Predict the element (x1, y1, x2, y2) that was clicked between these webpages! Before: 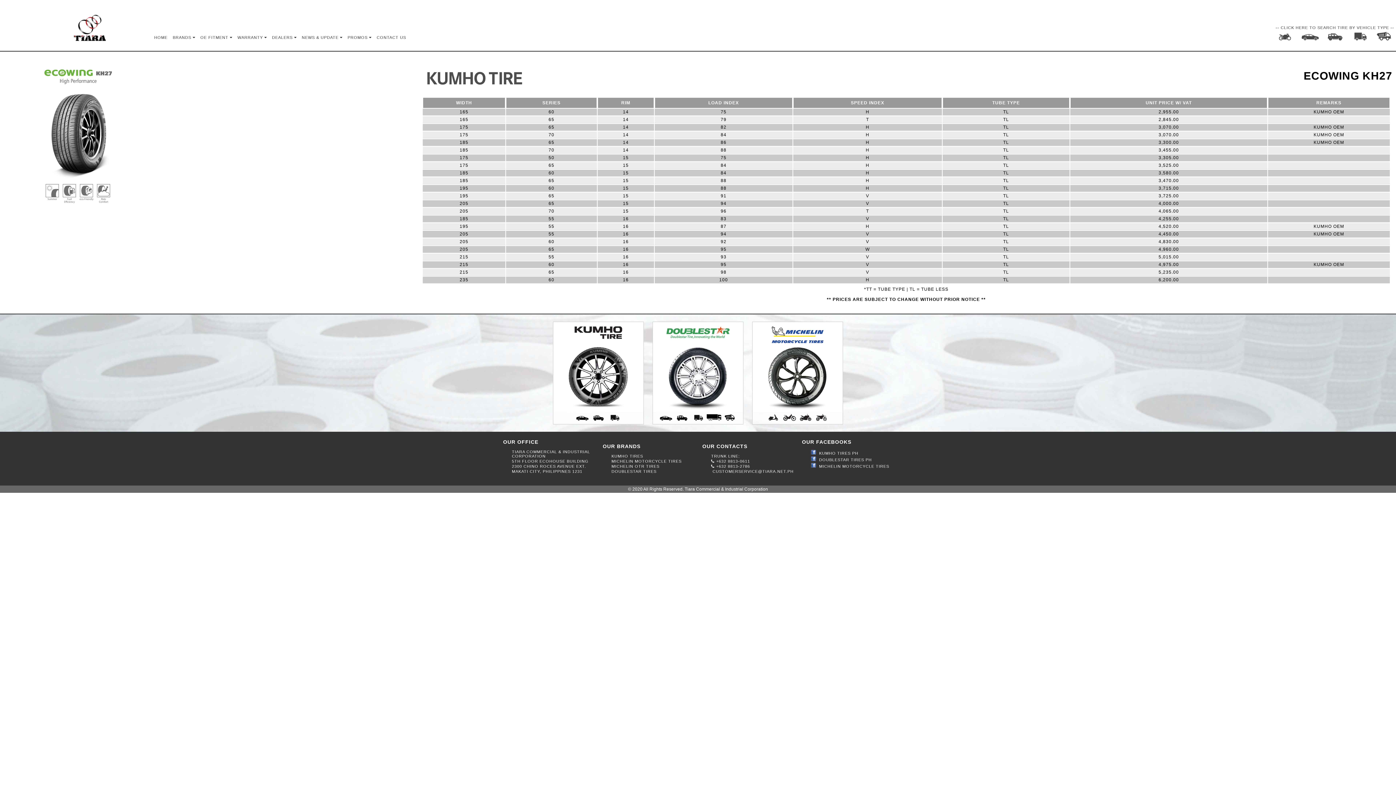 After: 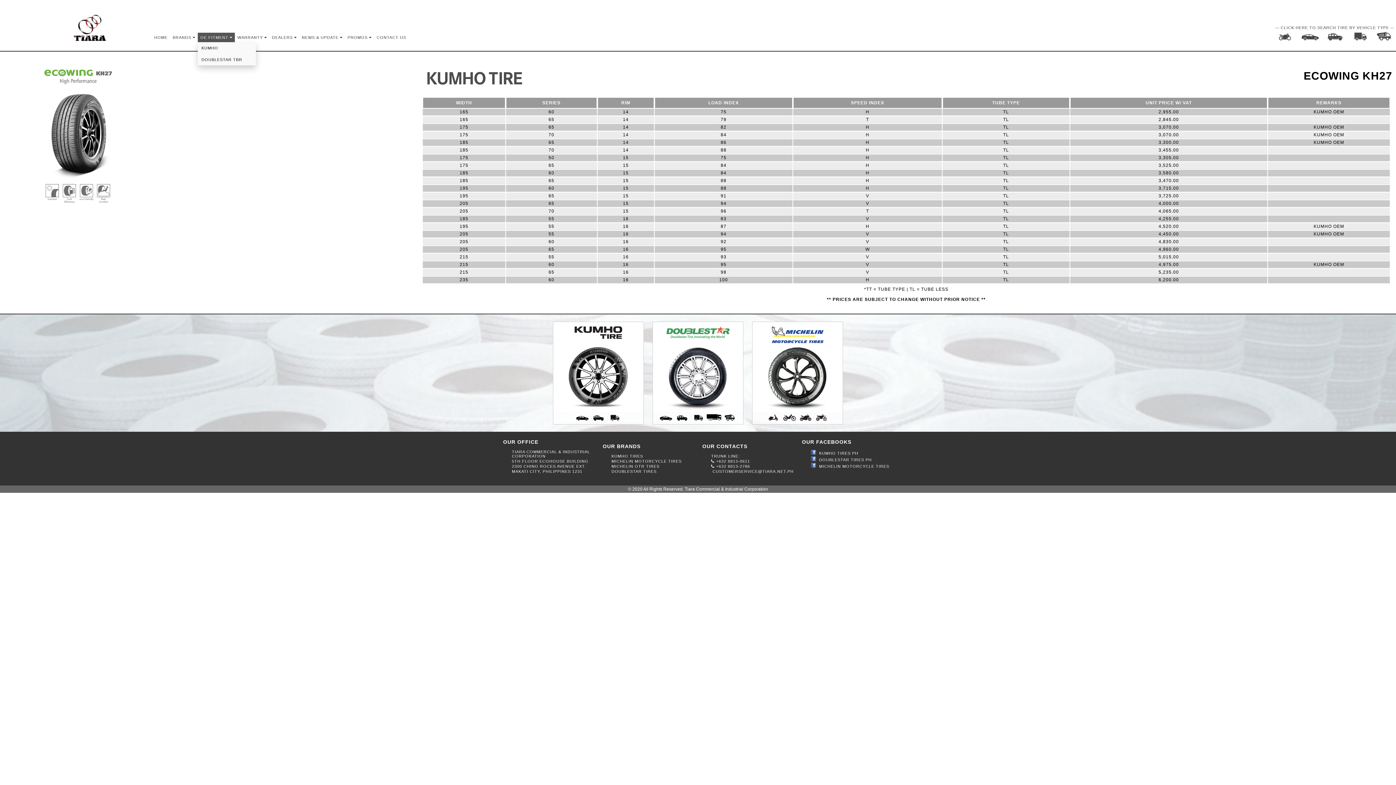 Action: bbox: (197, 32, 234, 42) label: OE FITMENT 